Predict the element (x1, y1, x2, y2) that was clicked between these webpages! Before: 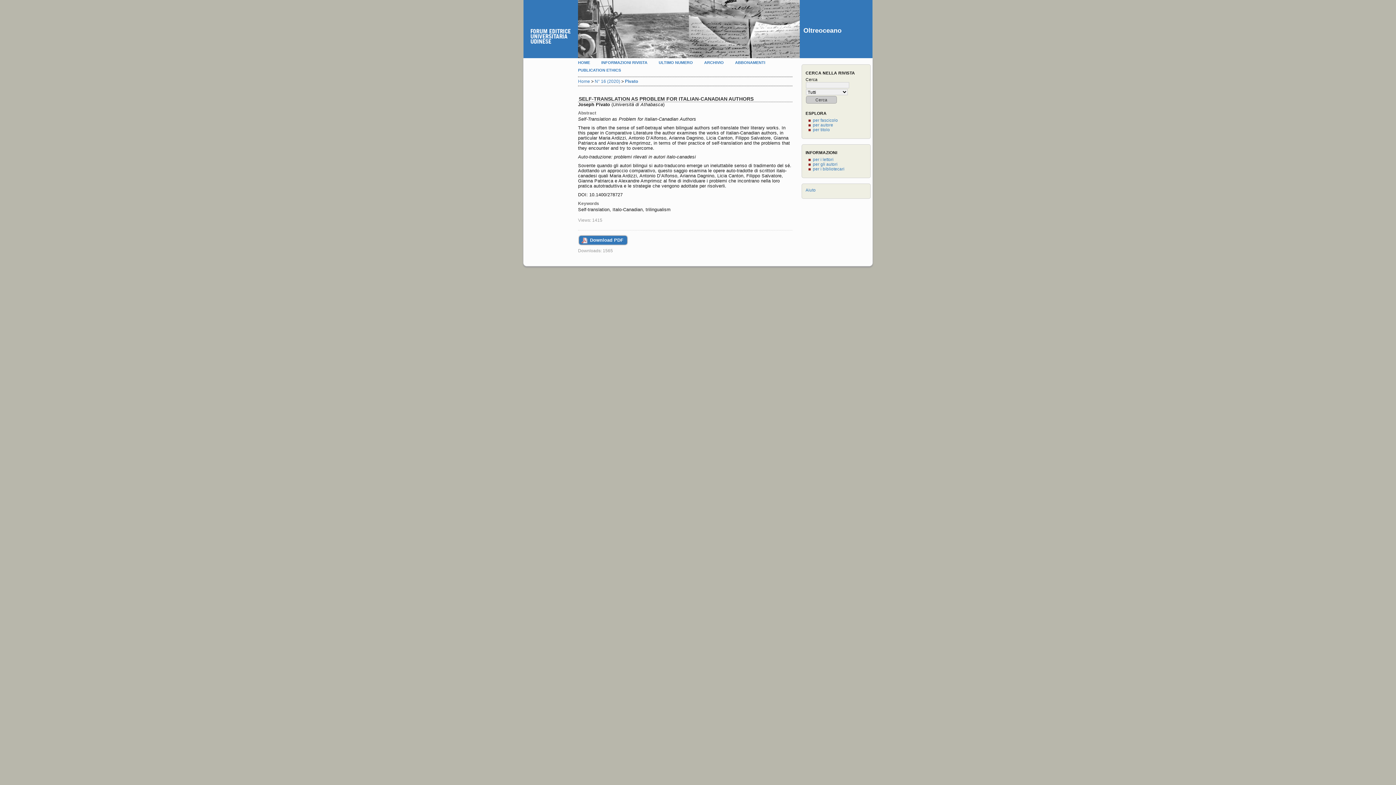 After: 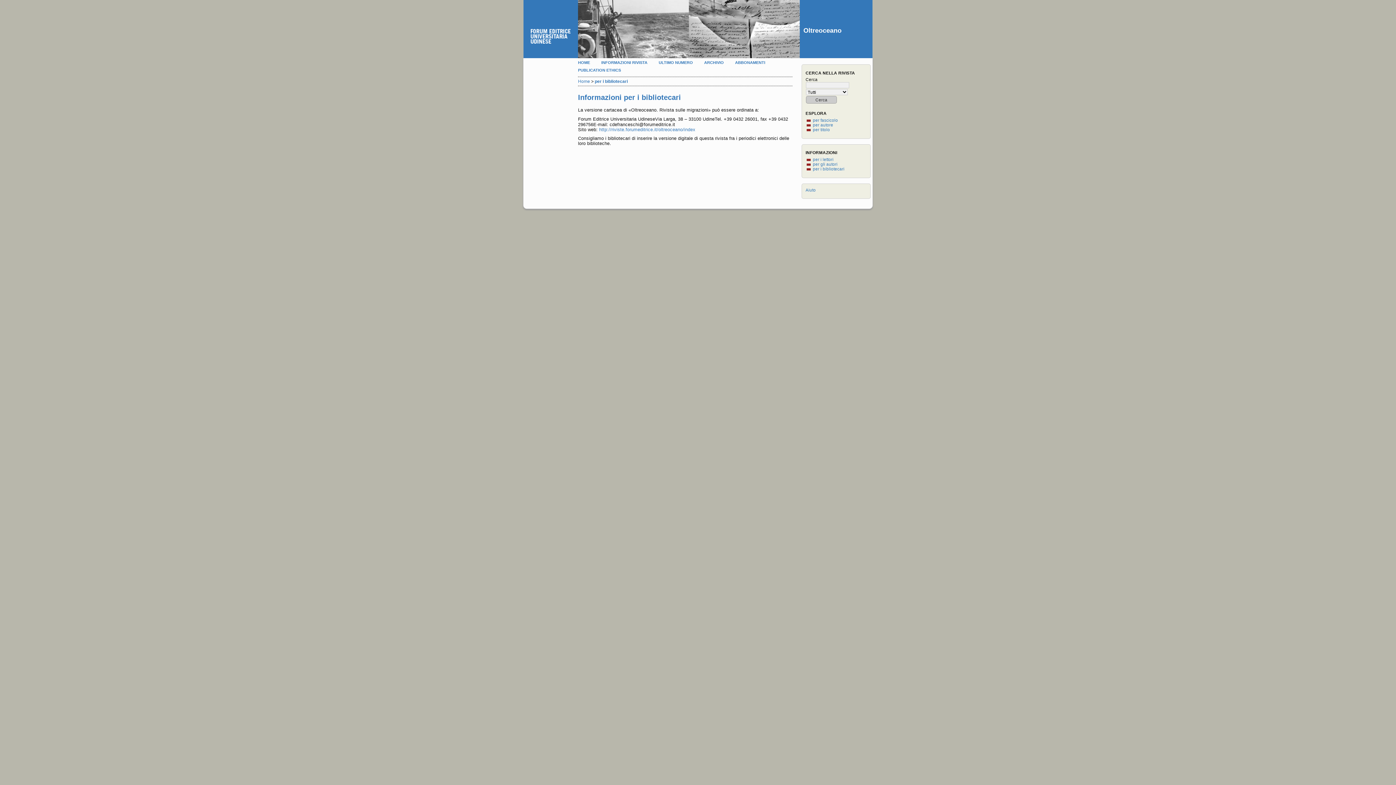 Action: bbox: (813, 166, 844, 171) label: per i bibliotecari